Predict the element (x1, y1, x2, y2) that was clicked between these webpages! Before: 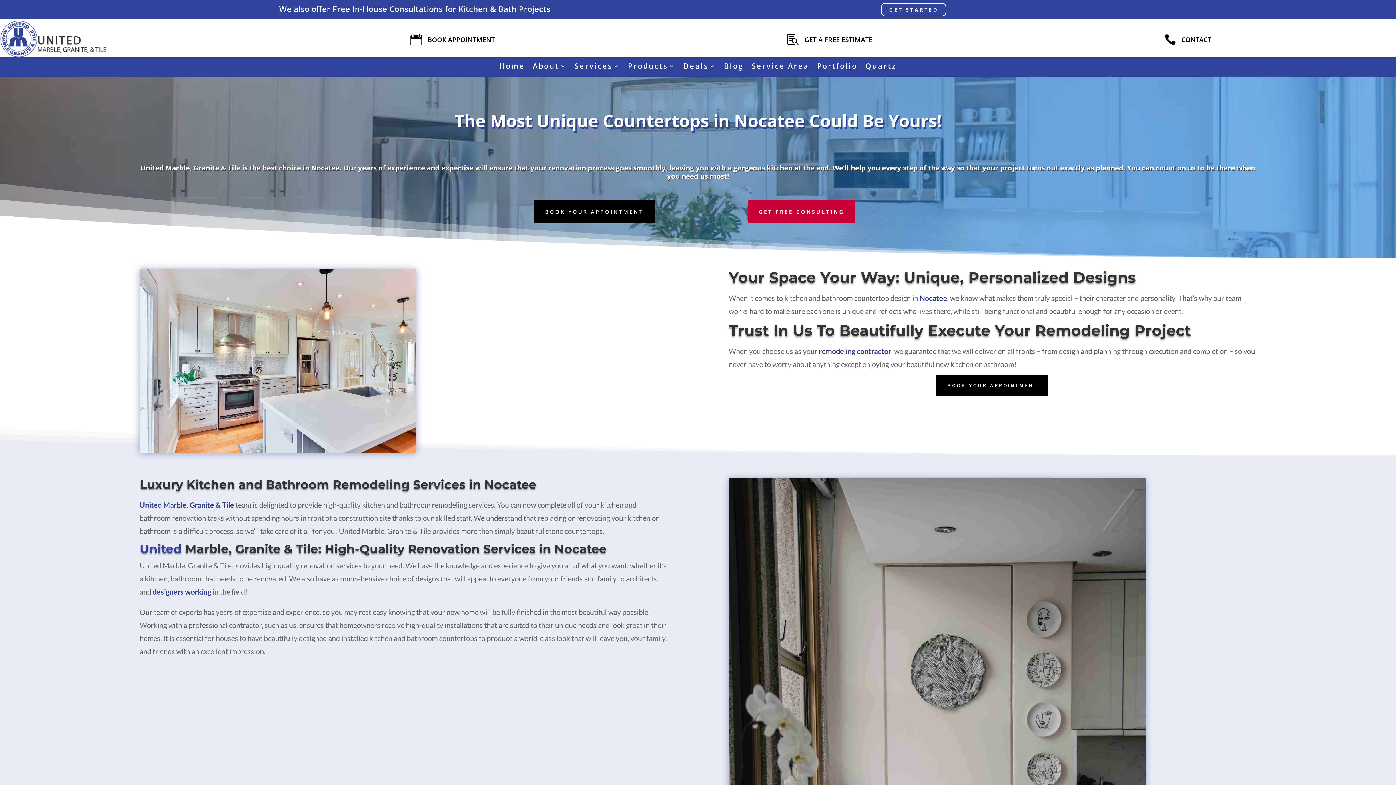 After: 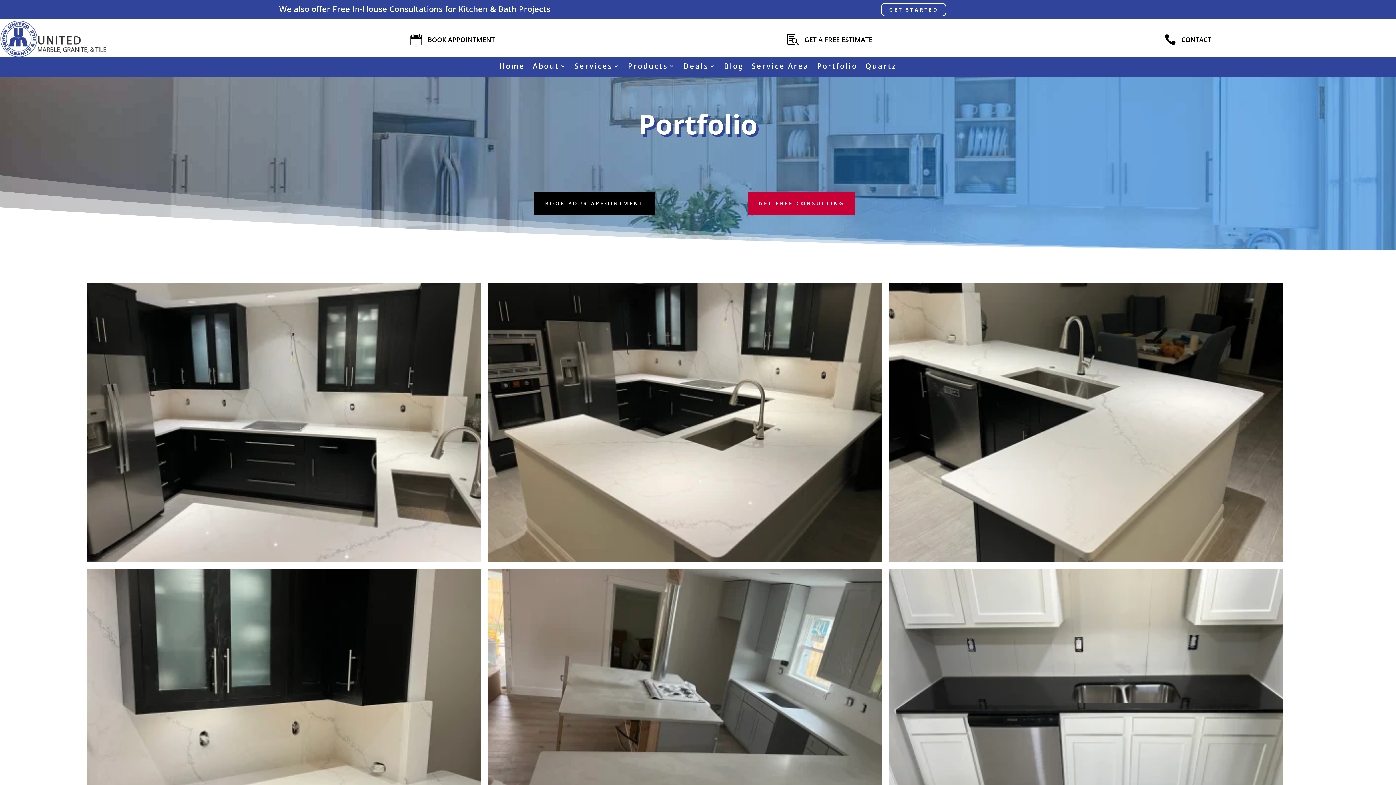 Action: bbox: (817, 63, 857, 71) label: Portfolio